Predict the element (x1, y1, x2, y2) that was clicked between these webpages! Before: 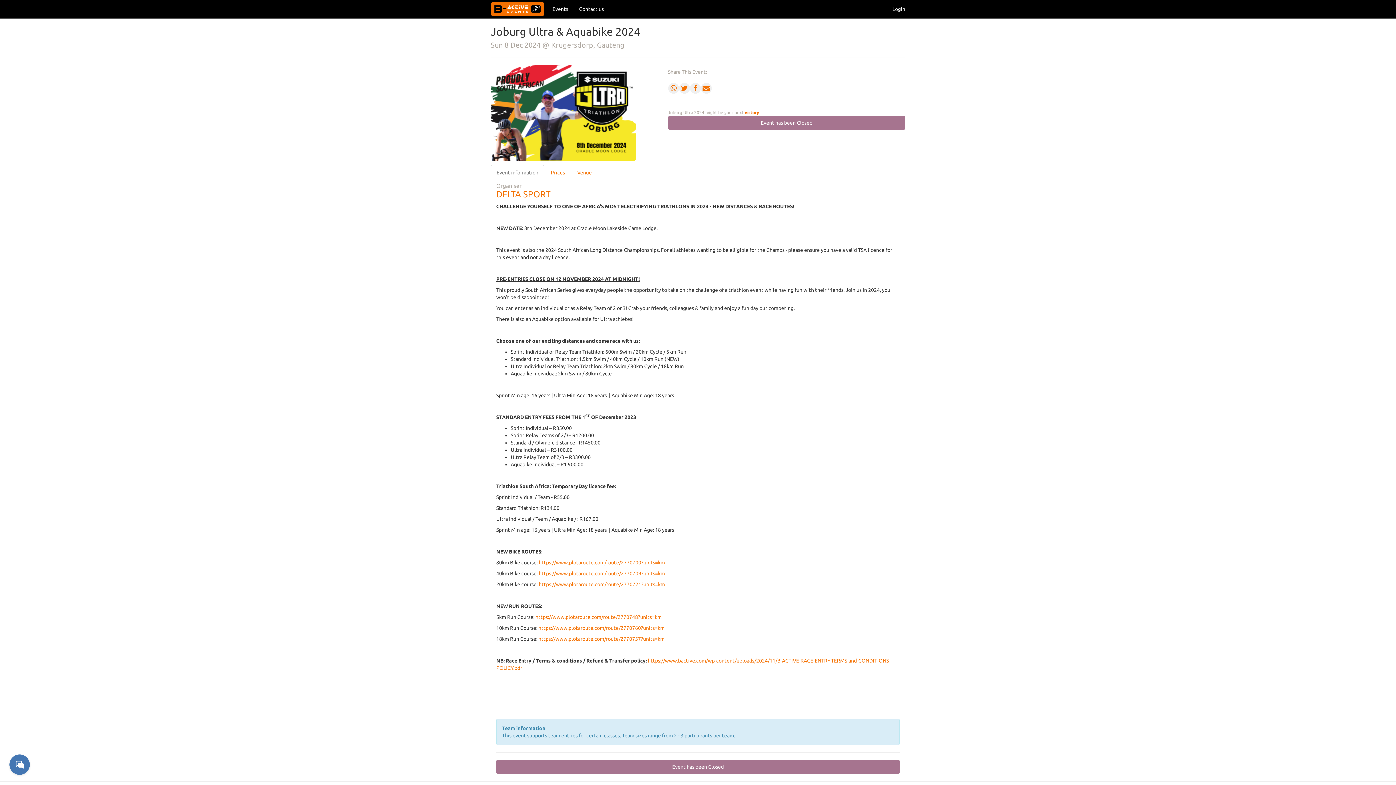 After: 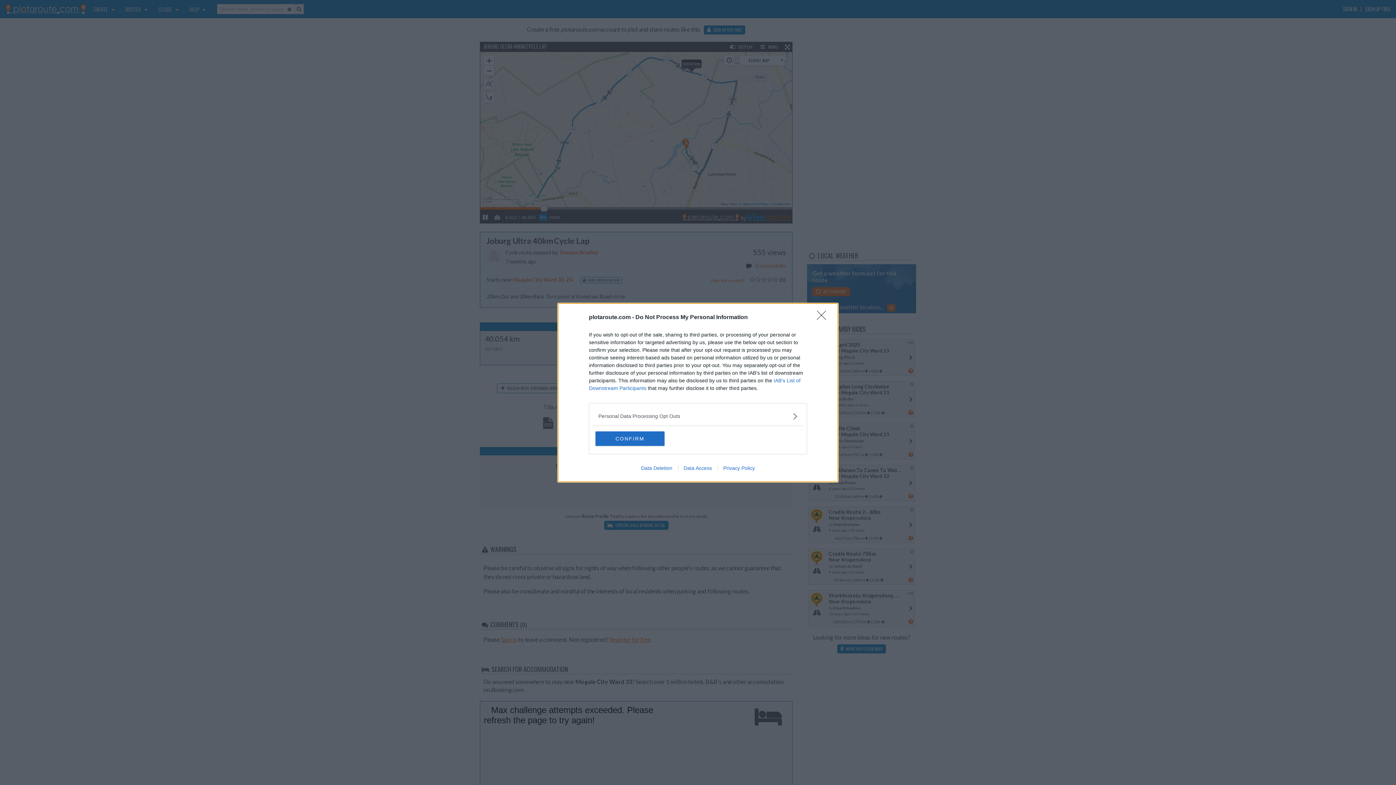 Action: bbox: (538, 570, 665, 576) label: https://www.plotaroute.com/route/2770709?units=km